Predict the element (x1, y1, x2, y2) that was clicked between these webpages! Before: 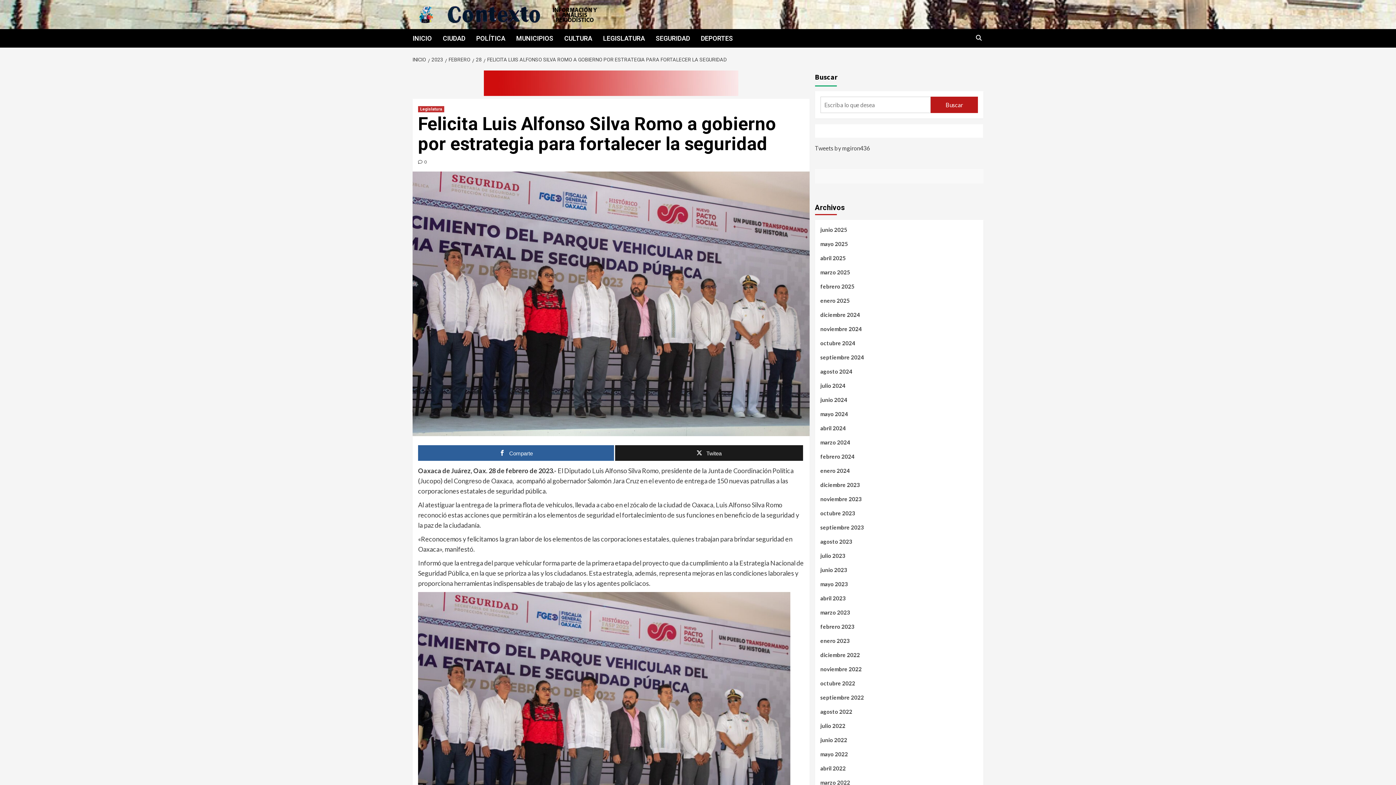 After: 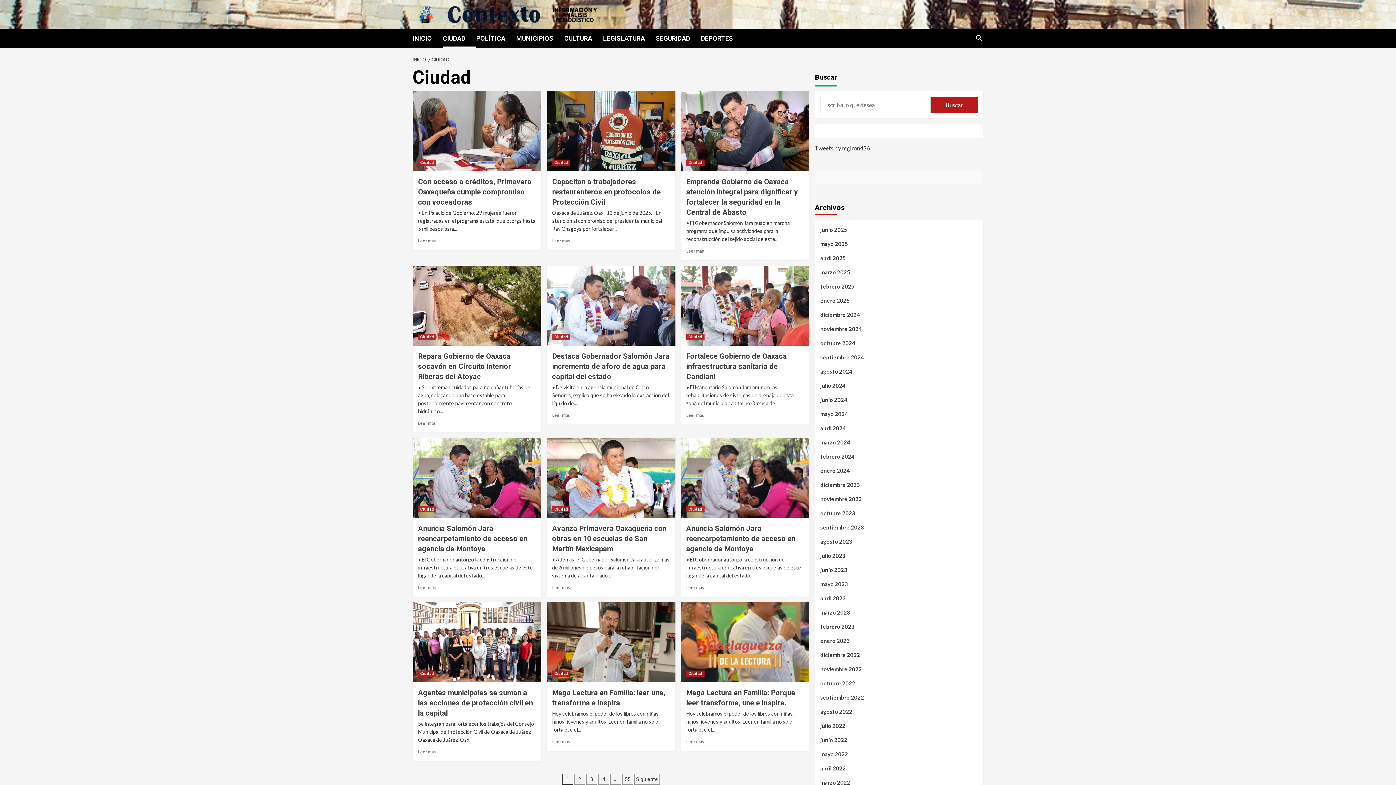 Action: bbox: (442, 29, 476, 47) label: CIUDAD